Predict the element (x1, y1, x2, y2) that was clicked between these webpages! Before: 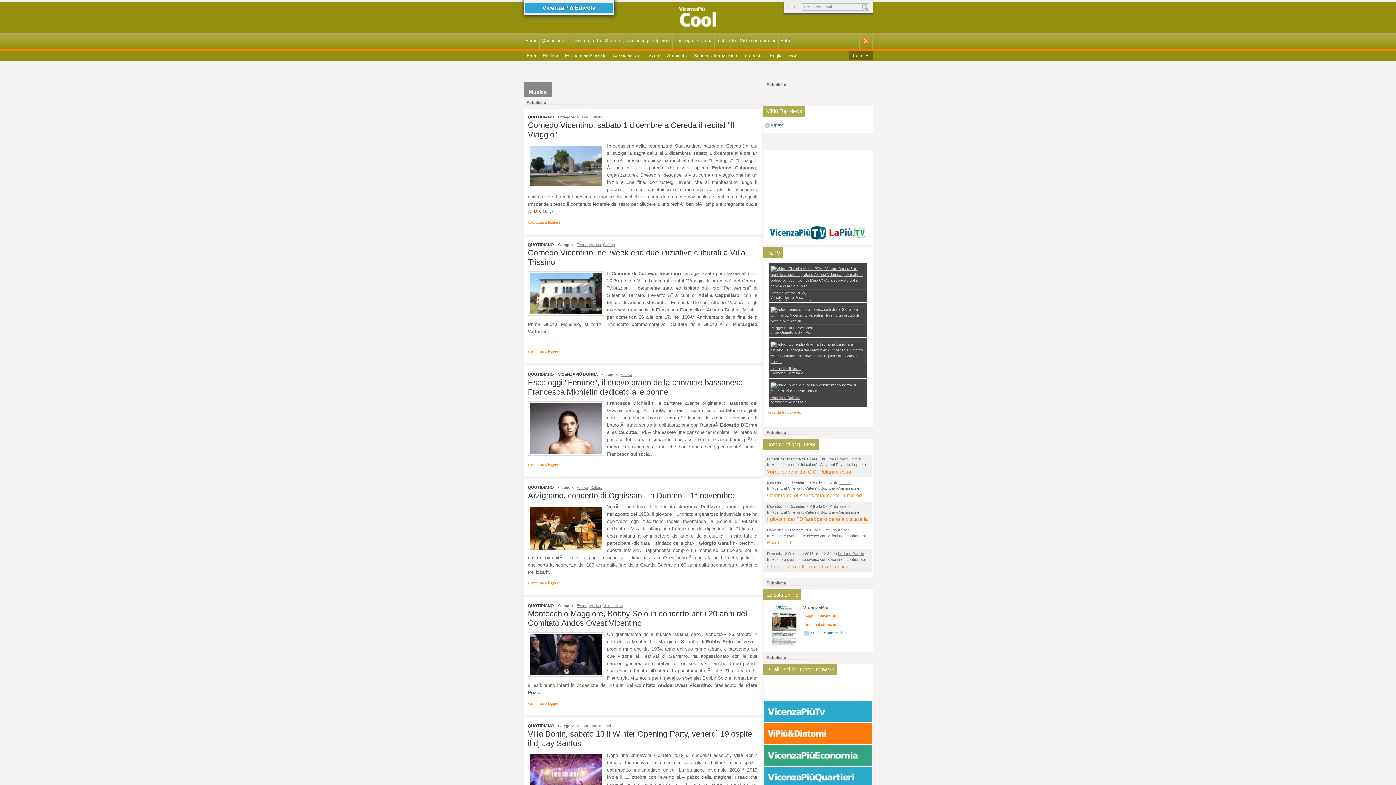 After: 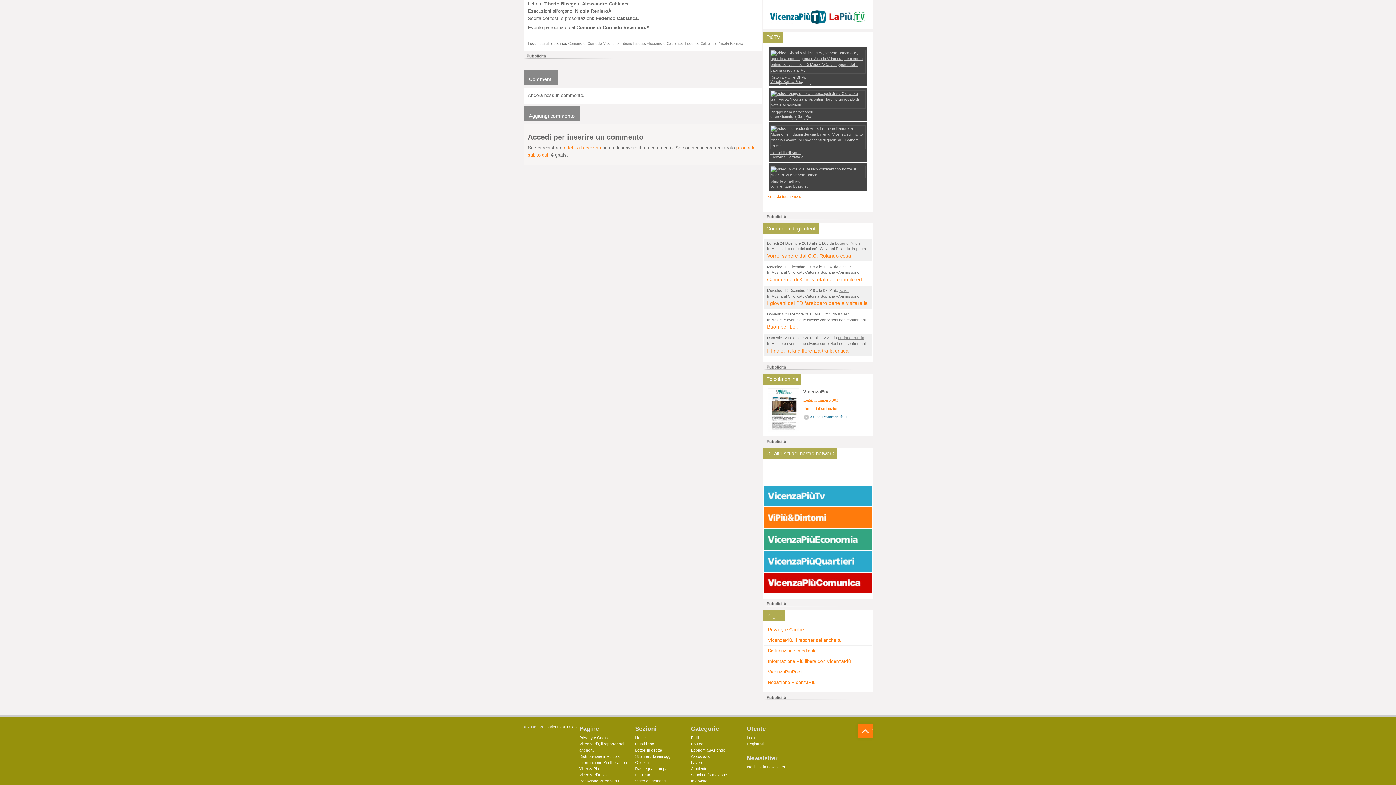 Action: label: Continua a leggere bbox: (528, 218, 757, 225)